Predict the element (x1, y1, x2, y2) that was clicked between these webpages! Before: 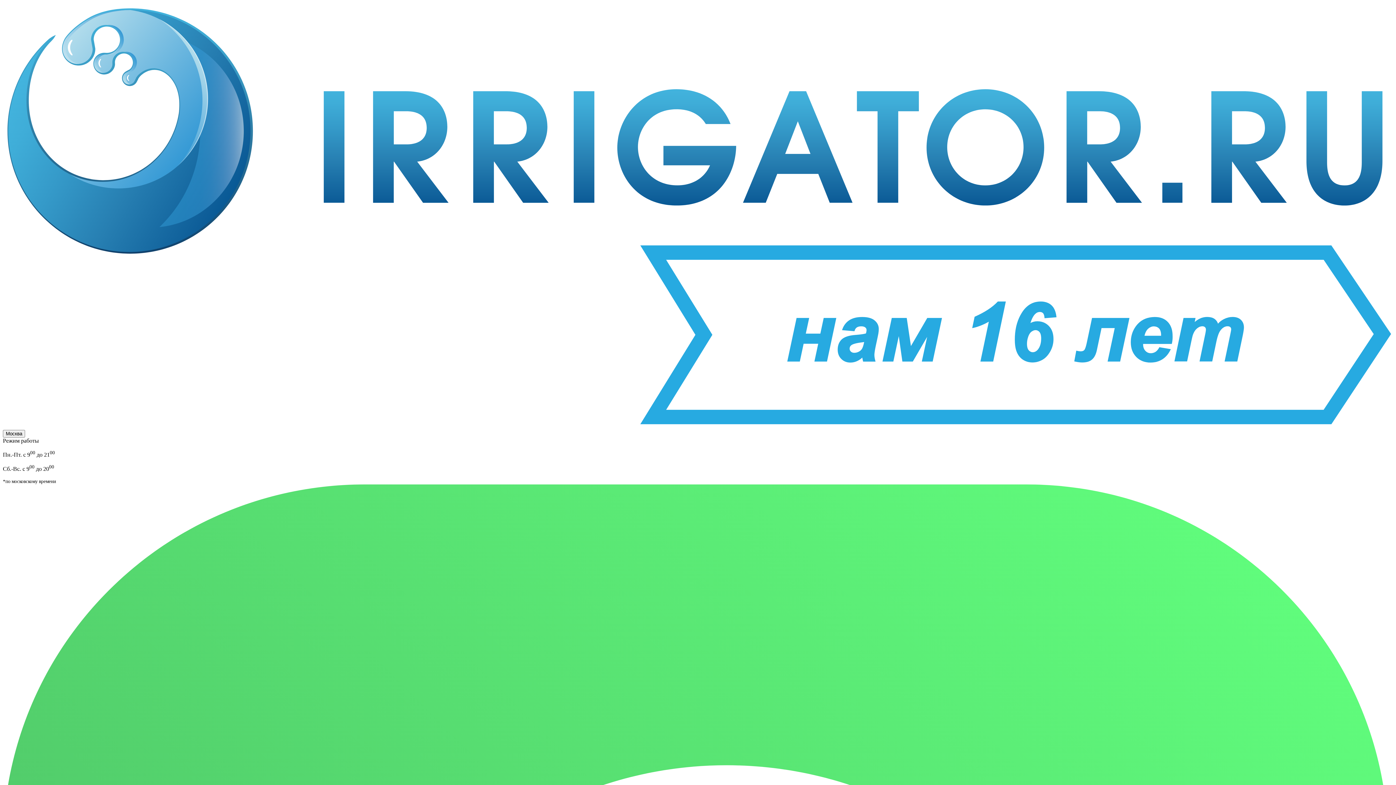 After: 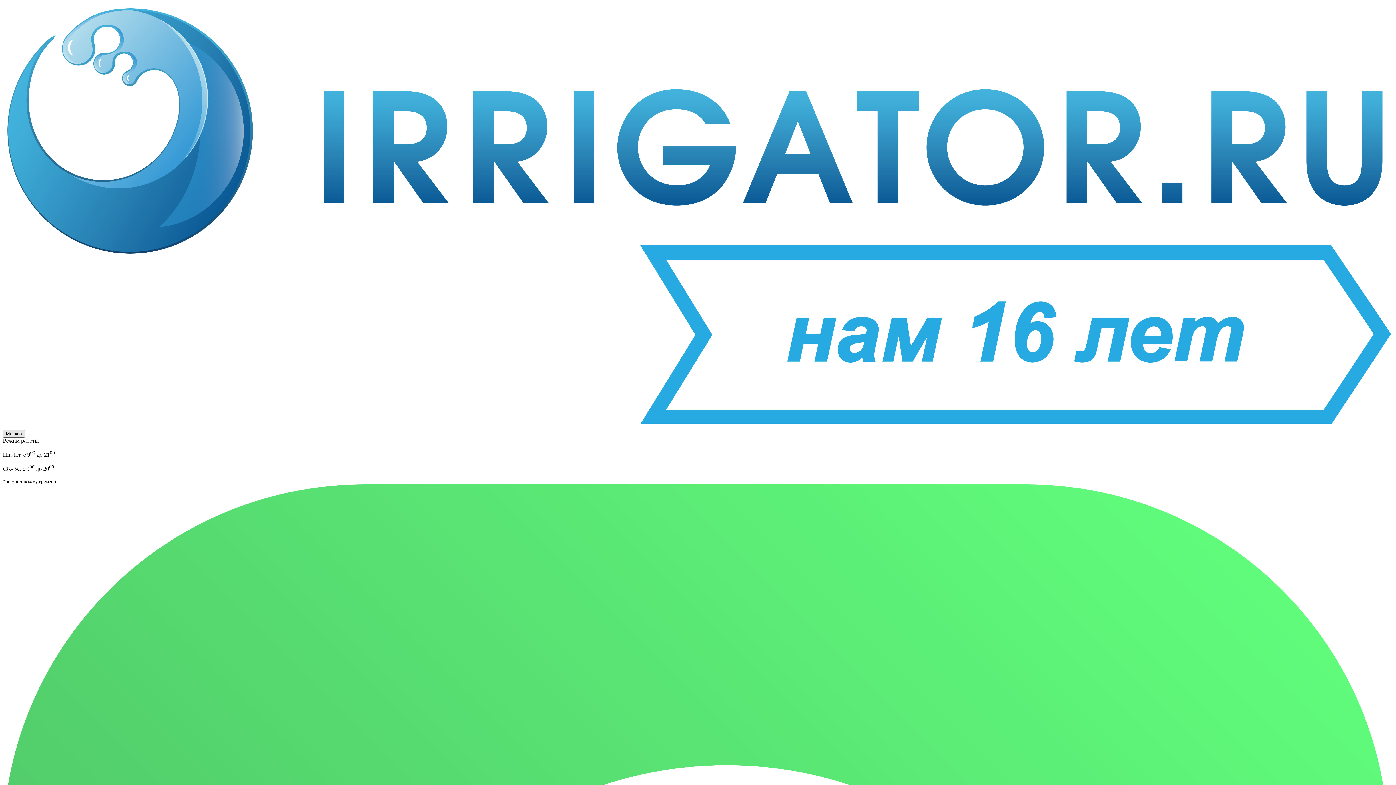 Action: label: Москва bbox: (2, 430, 25, 437)